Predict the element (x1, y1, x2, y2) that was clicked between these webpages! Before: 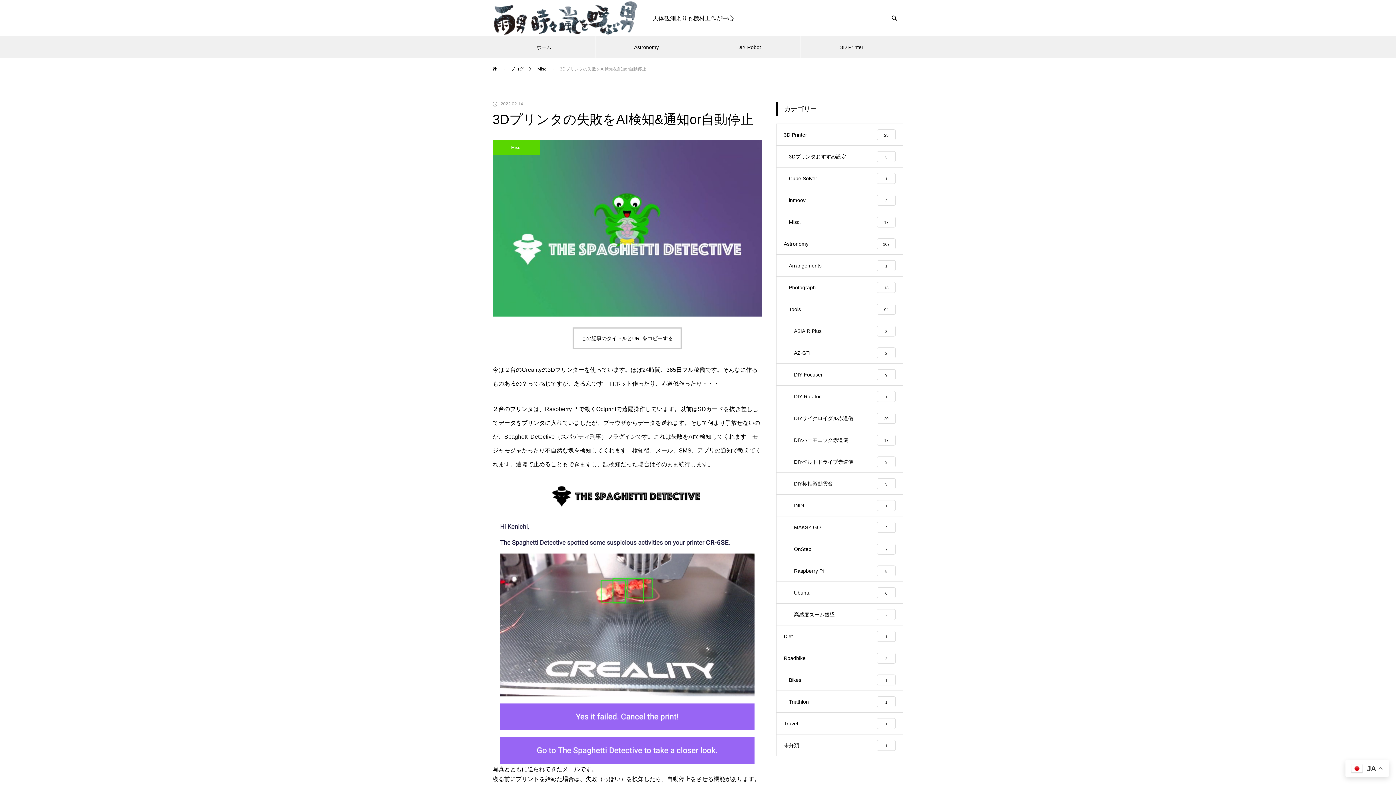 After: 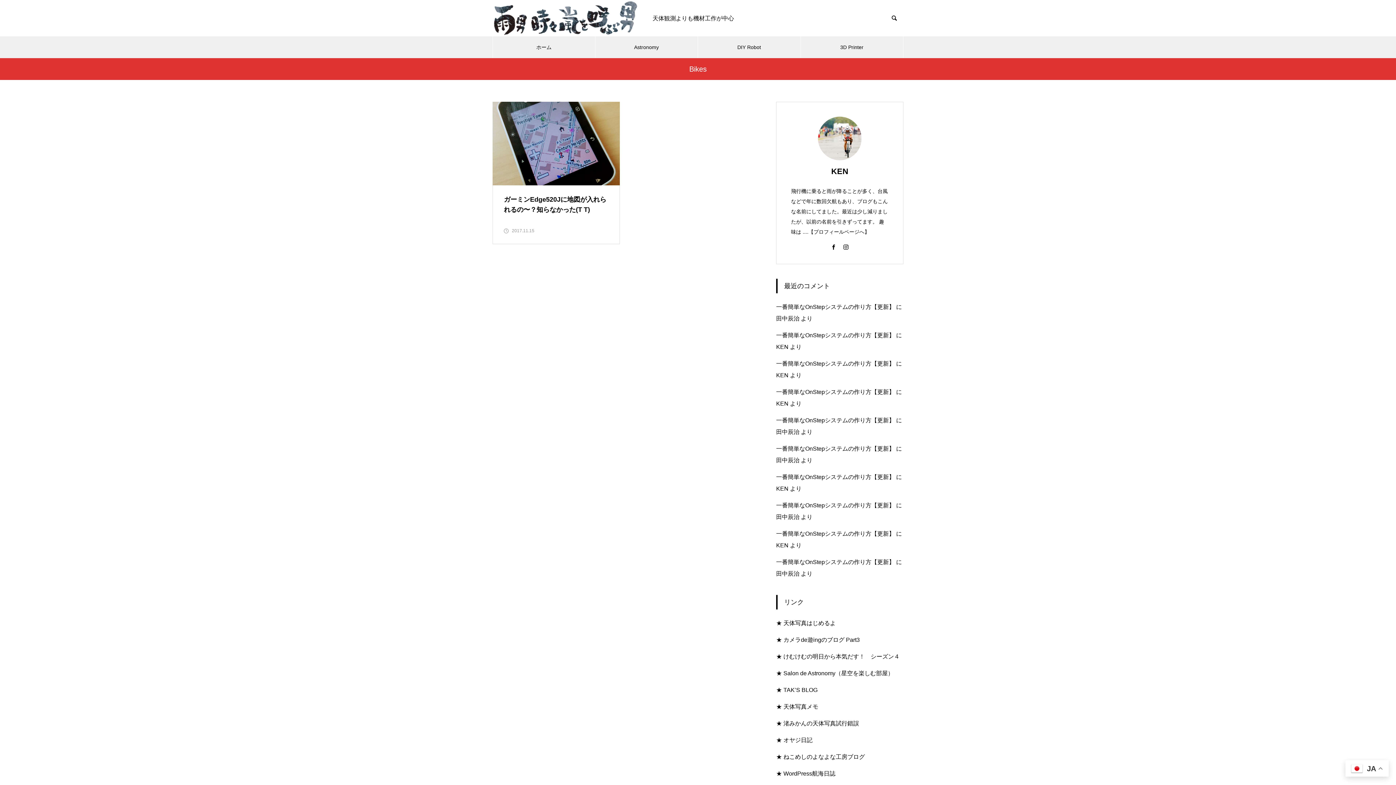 Action: bbox: (776, 669, 903, 691) label: Bikes
1